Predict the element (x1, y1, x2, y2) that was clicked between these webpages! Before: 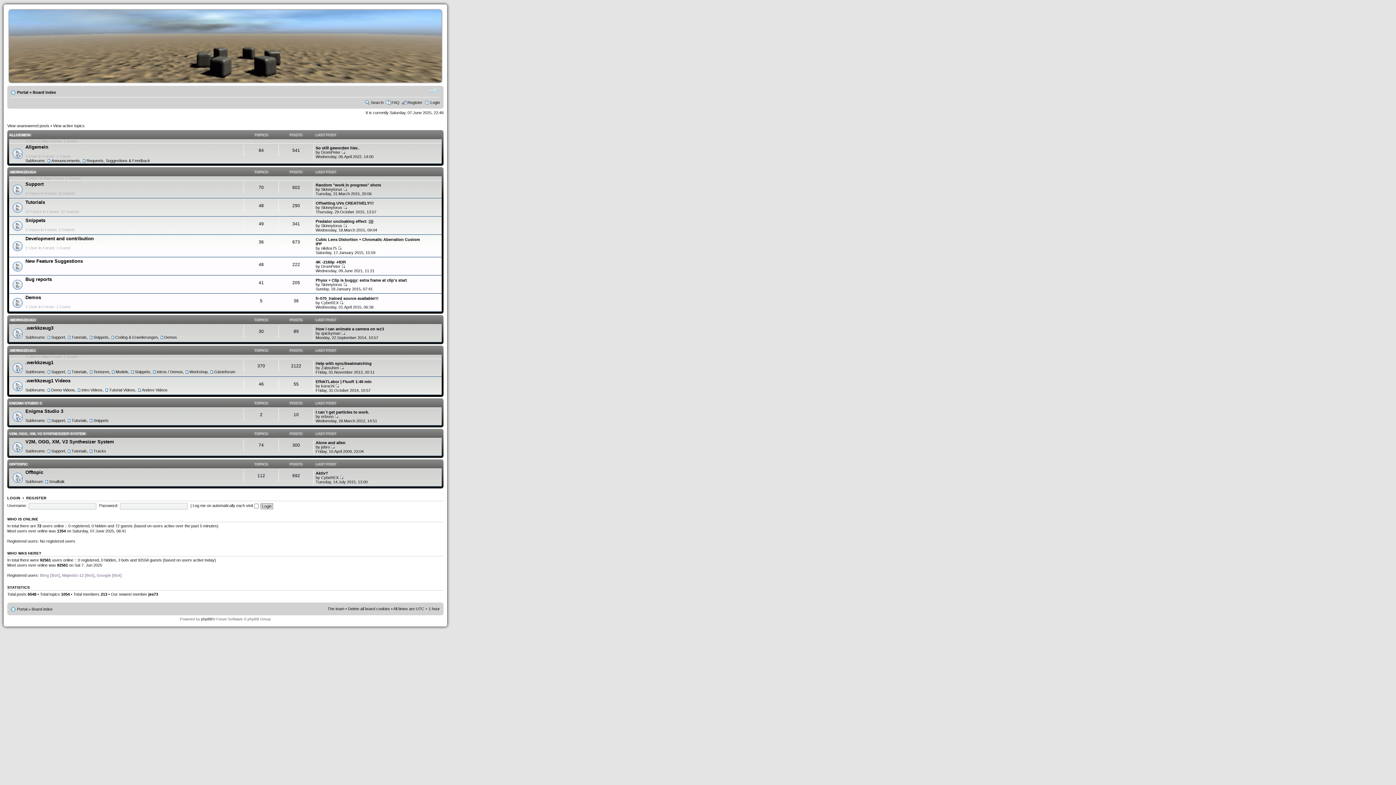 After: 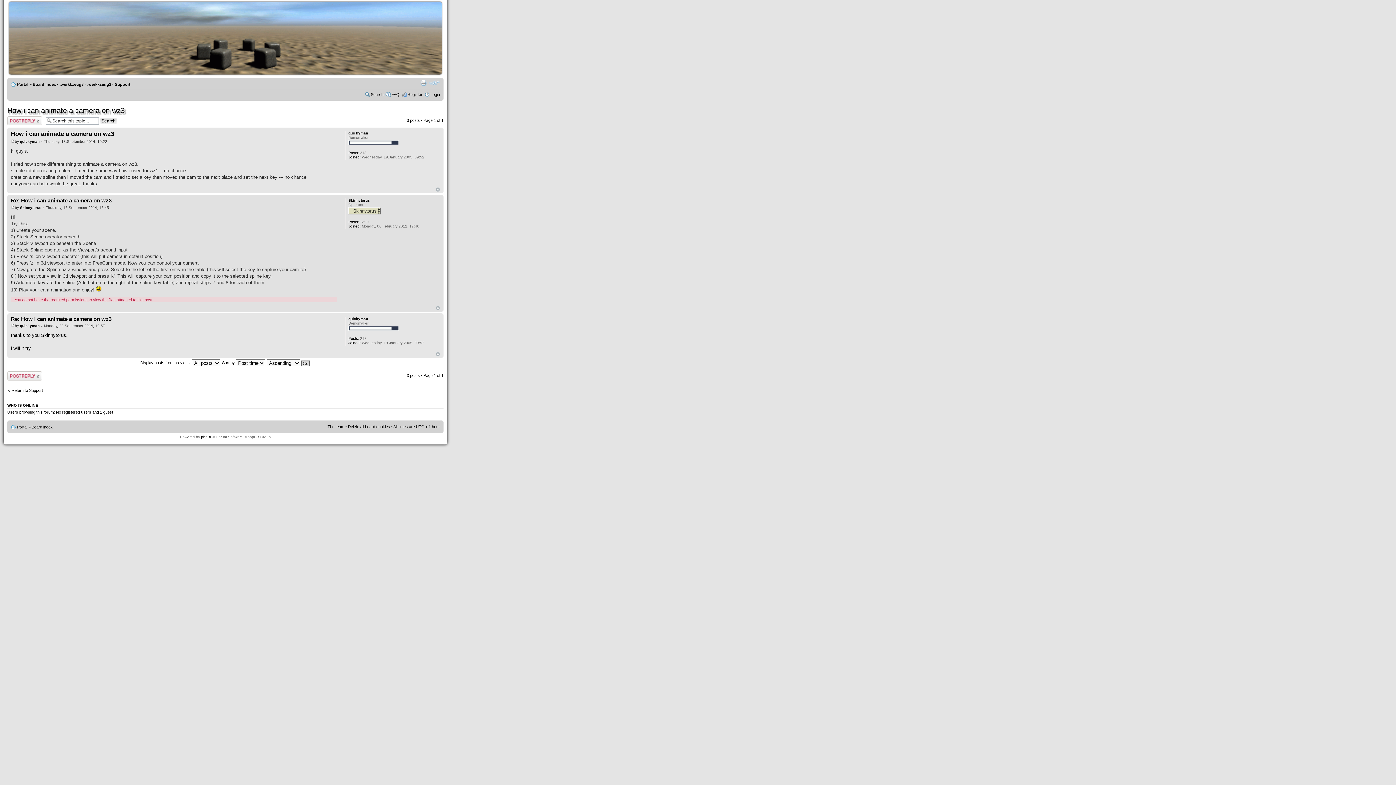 Action: bbox: (315, 326, 384, 331) label: How i can animate a camera on wz3